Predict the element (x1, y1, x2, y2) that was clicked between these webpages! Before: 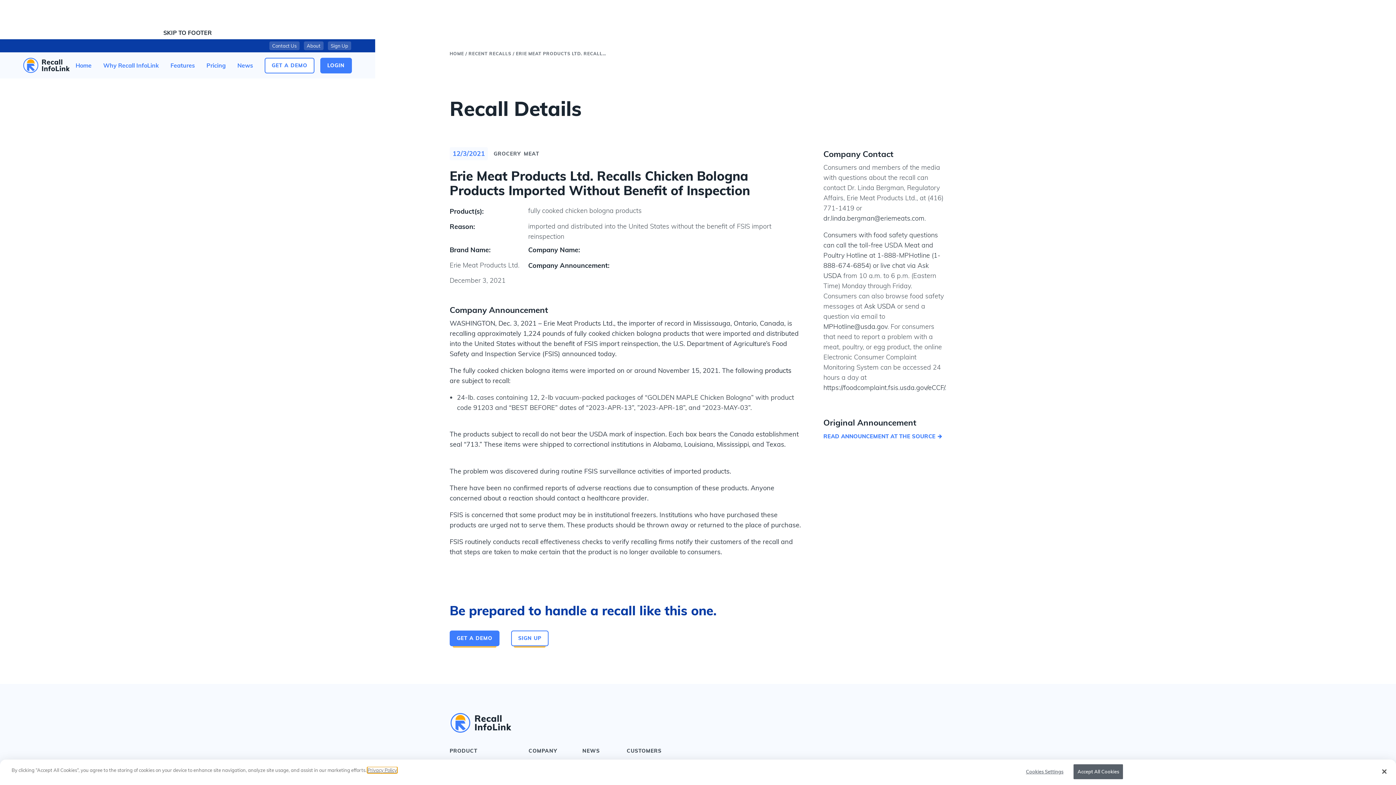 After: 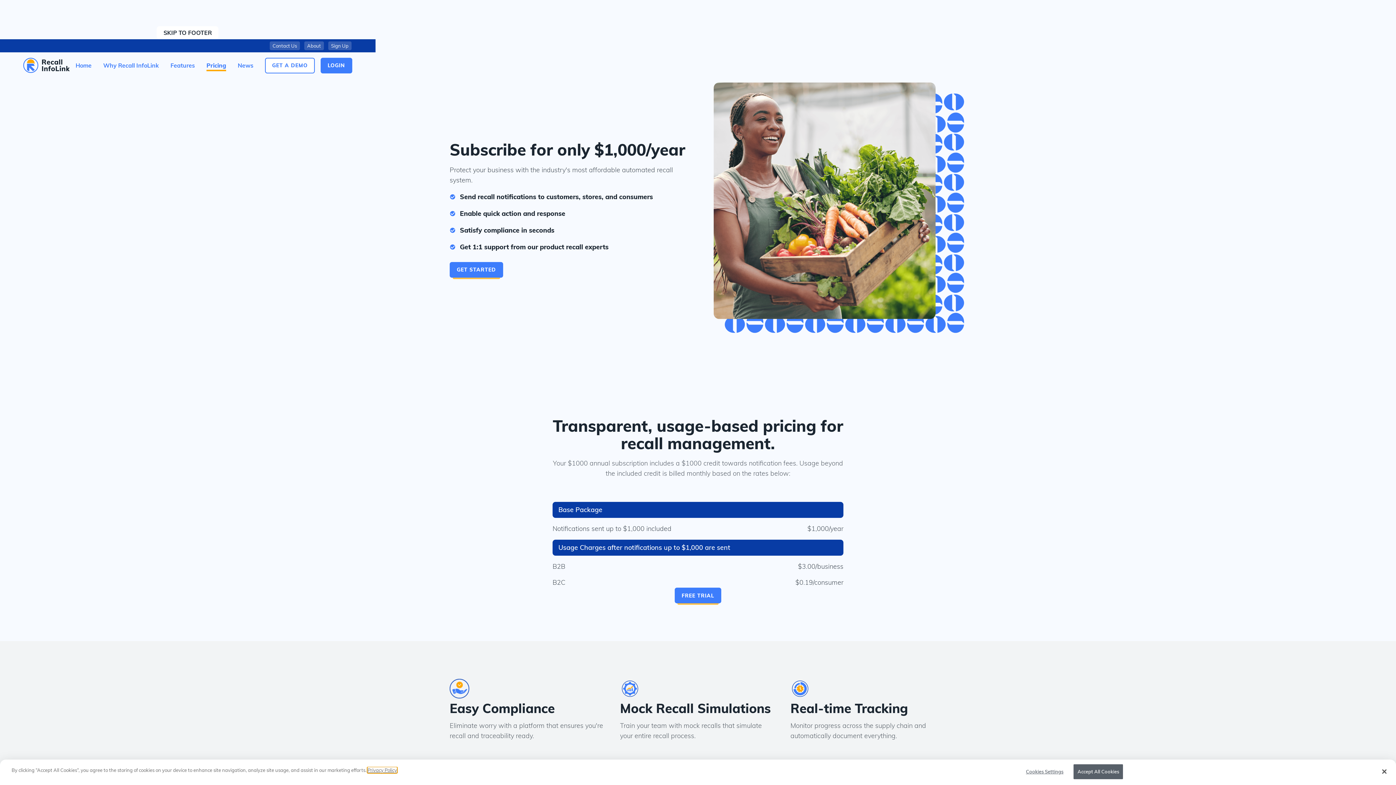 Action: label: Pricing bbox: (206, 59, 225, 71)